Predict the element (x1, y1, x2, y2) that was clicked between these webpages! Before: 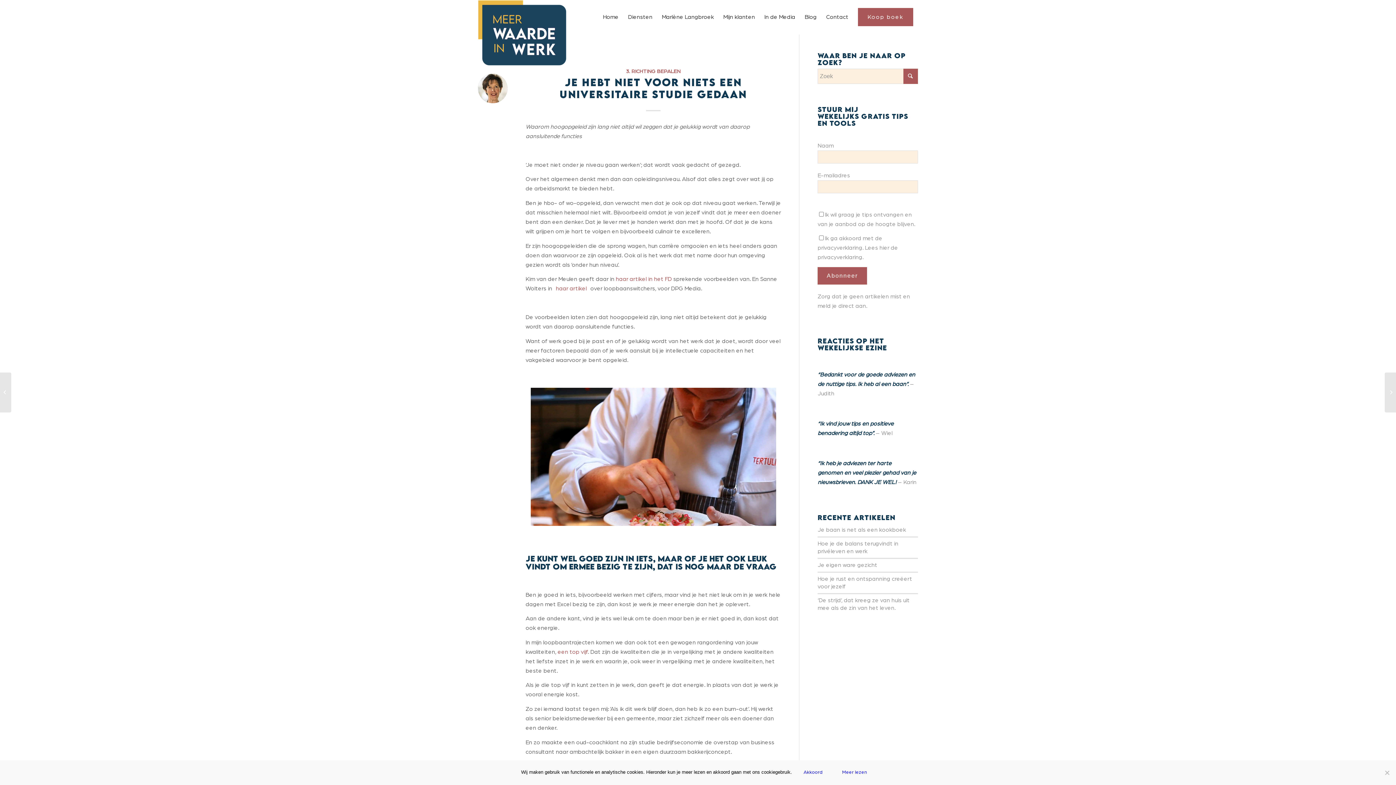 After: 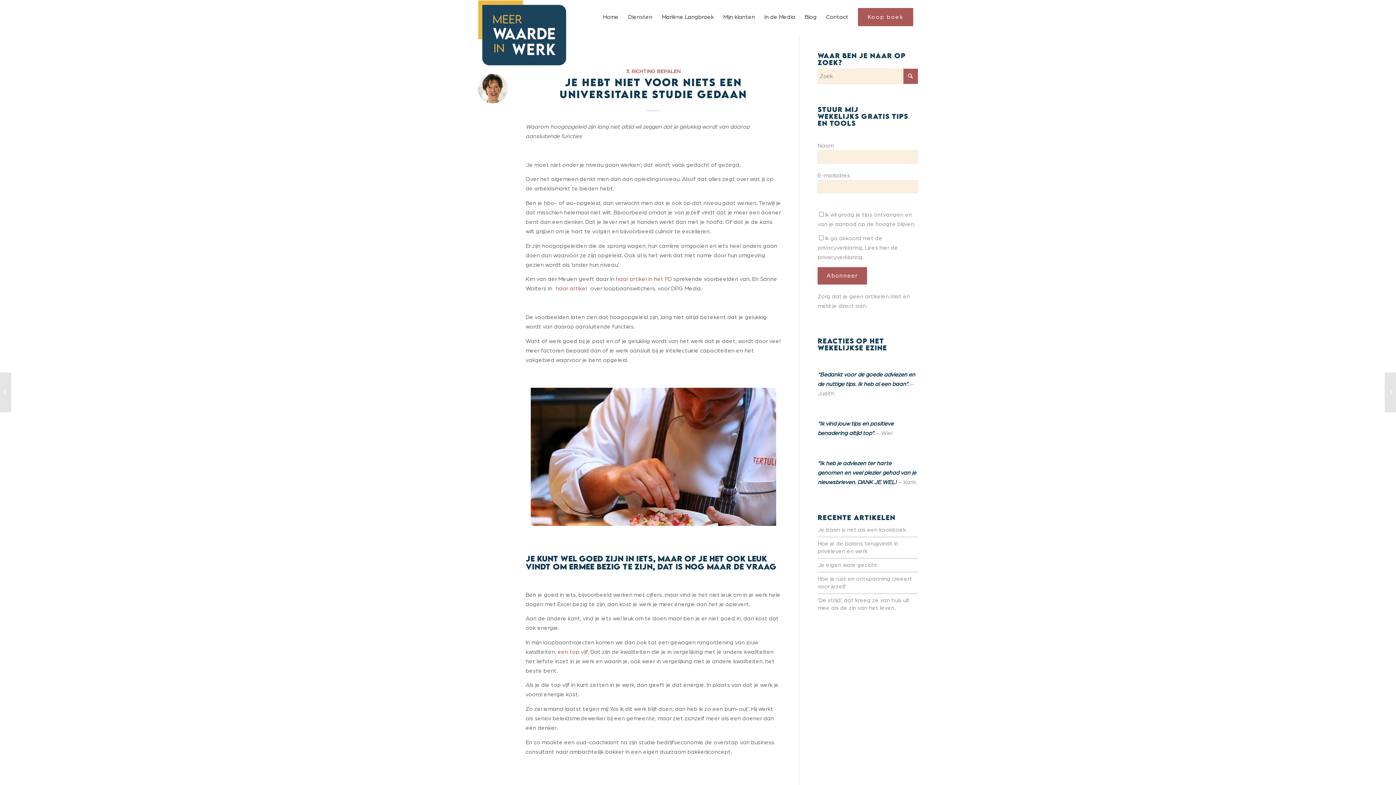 Action: bbox: (795, 766, 830, 780) label: Akkoord